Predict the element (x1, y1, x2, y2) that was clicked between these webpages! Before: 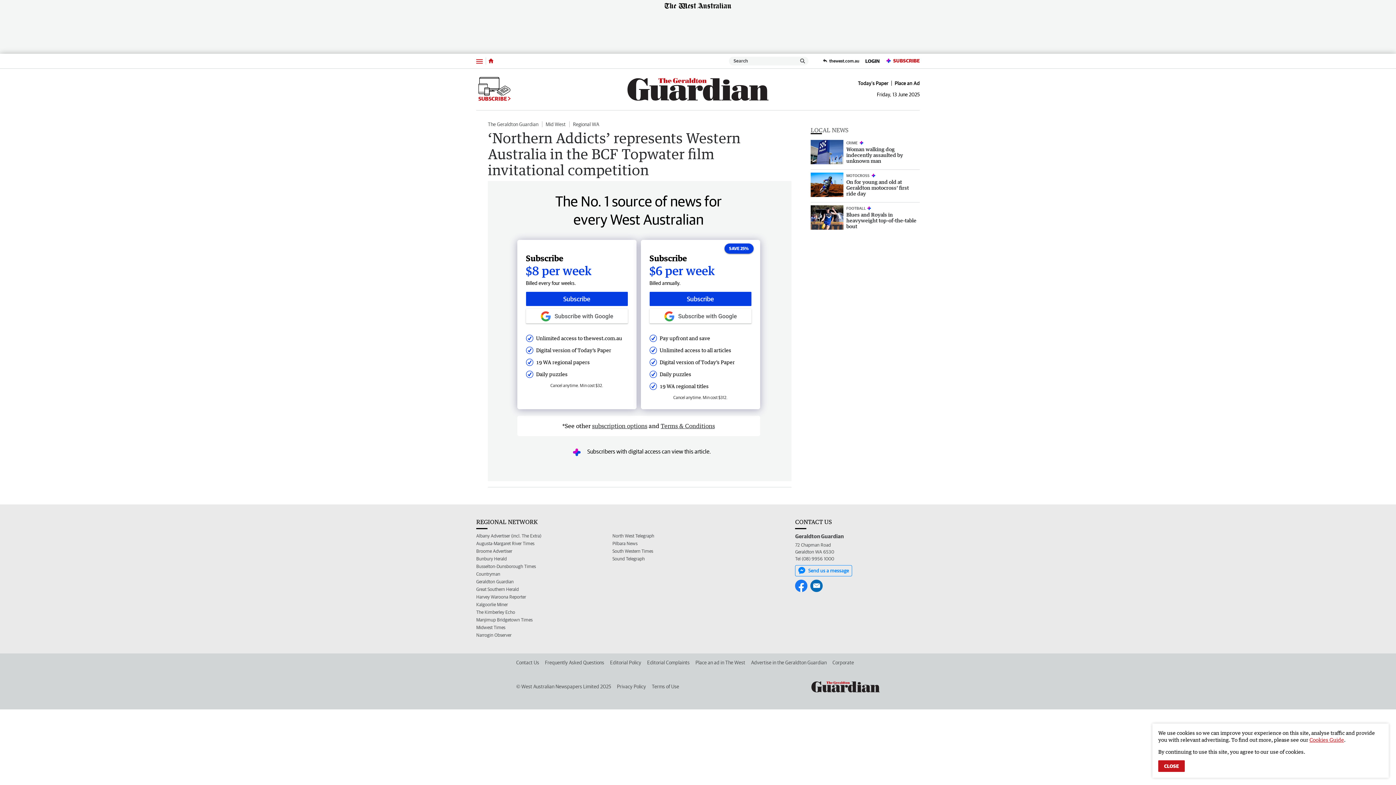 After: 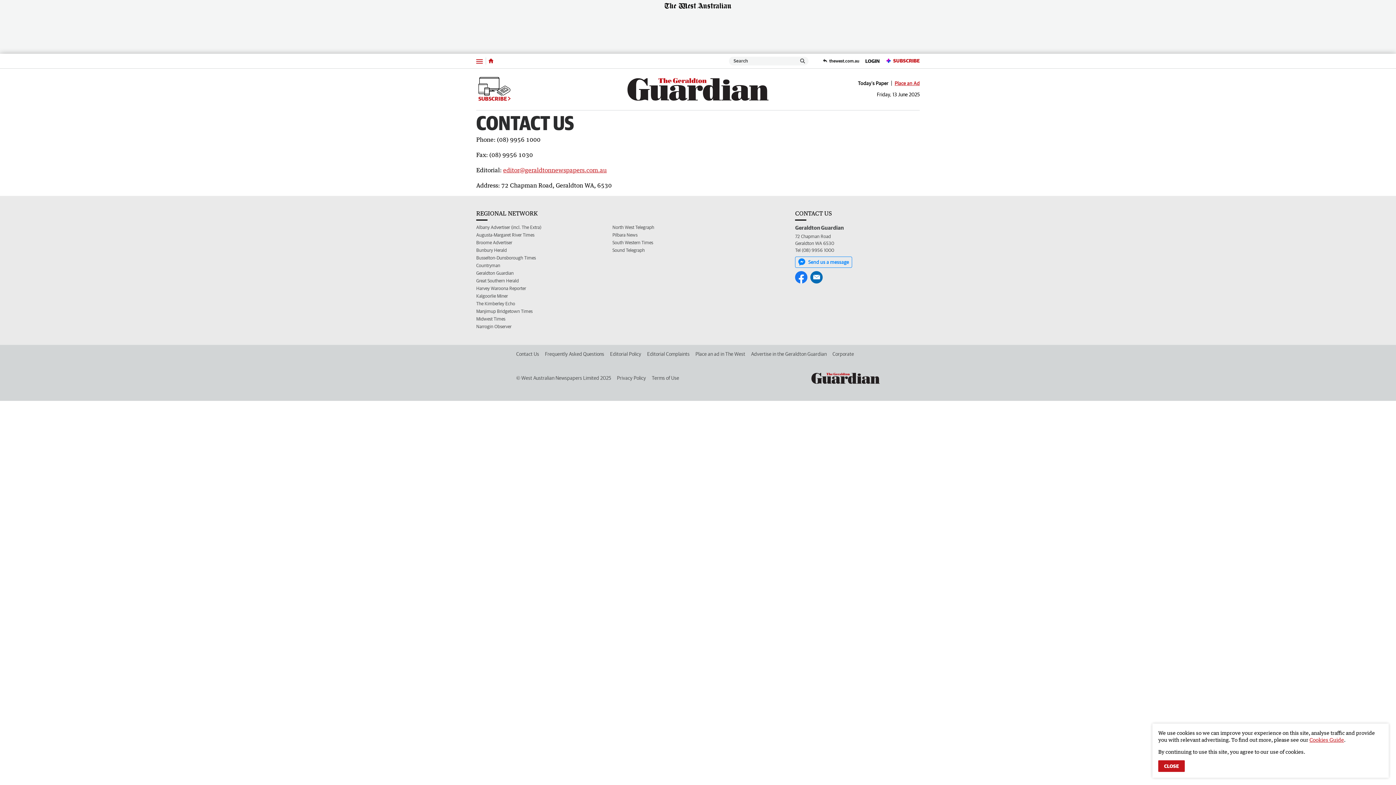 Action: label: Place an Ad bbox: (892, 80, 920, 85)